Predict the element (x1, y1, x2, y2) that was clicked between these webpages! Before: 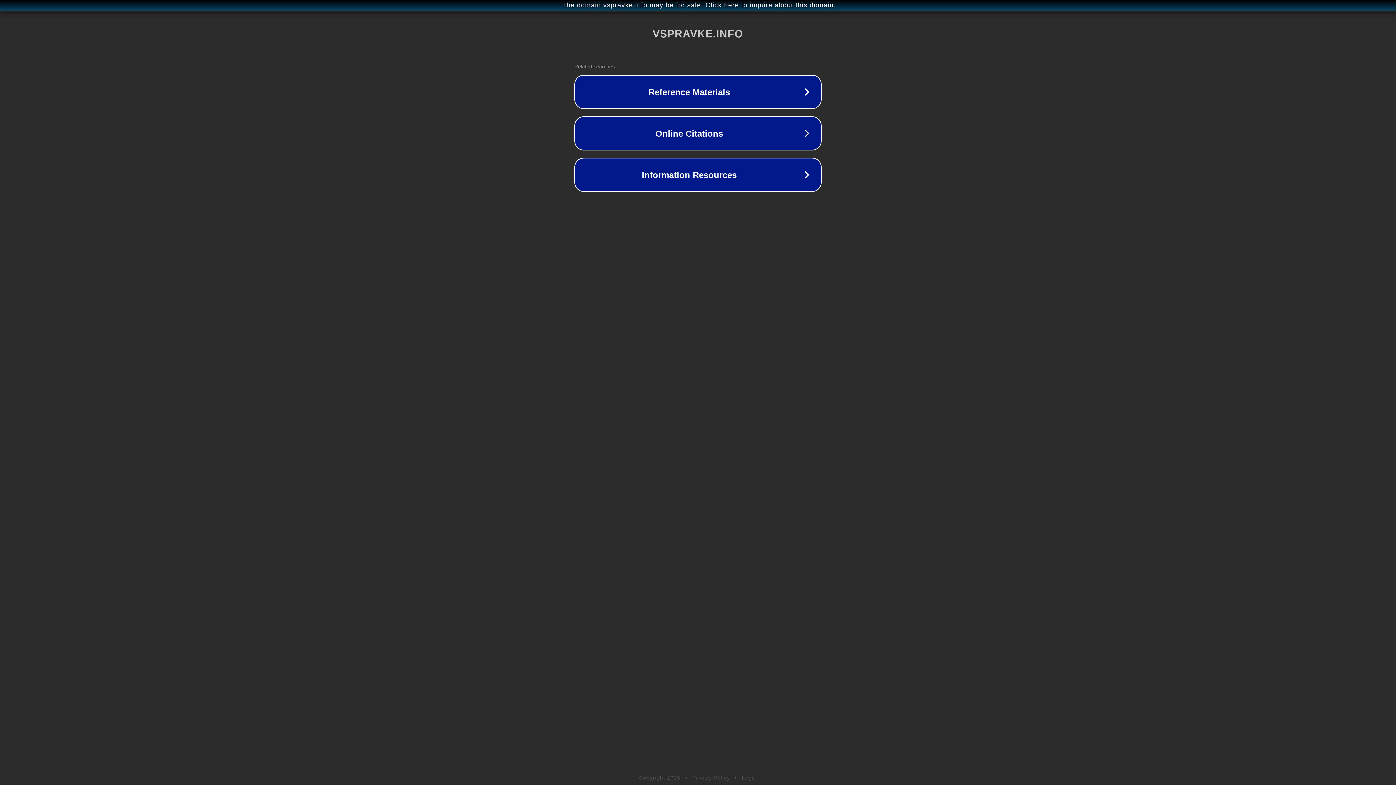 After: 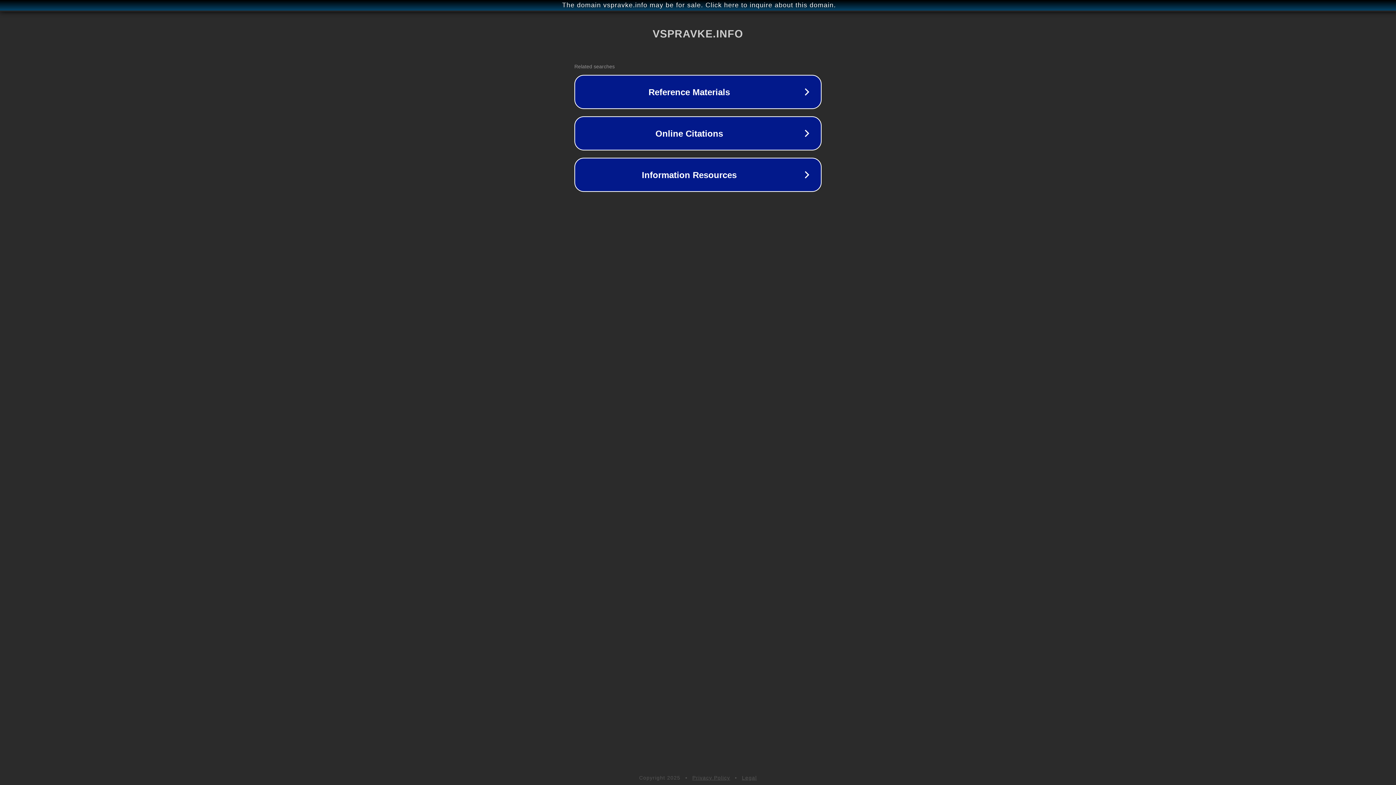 Action: label: Privacy Policy bbox: (692, 775, 730, 781)